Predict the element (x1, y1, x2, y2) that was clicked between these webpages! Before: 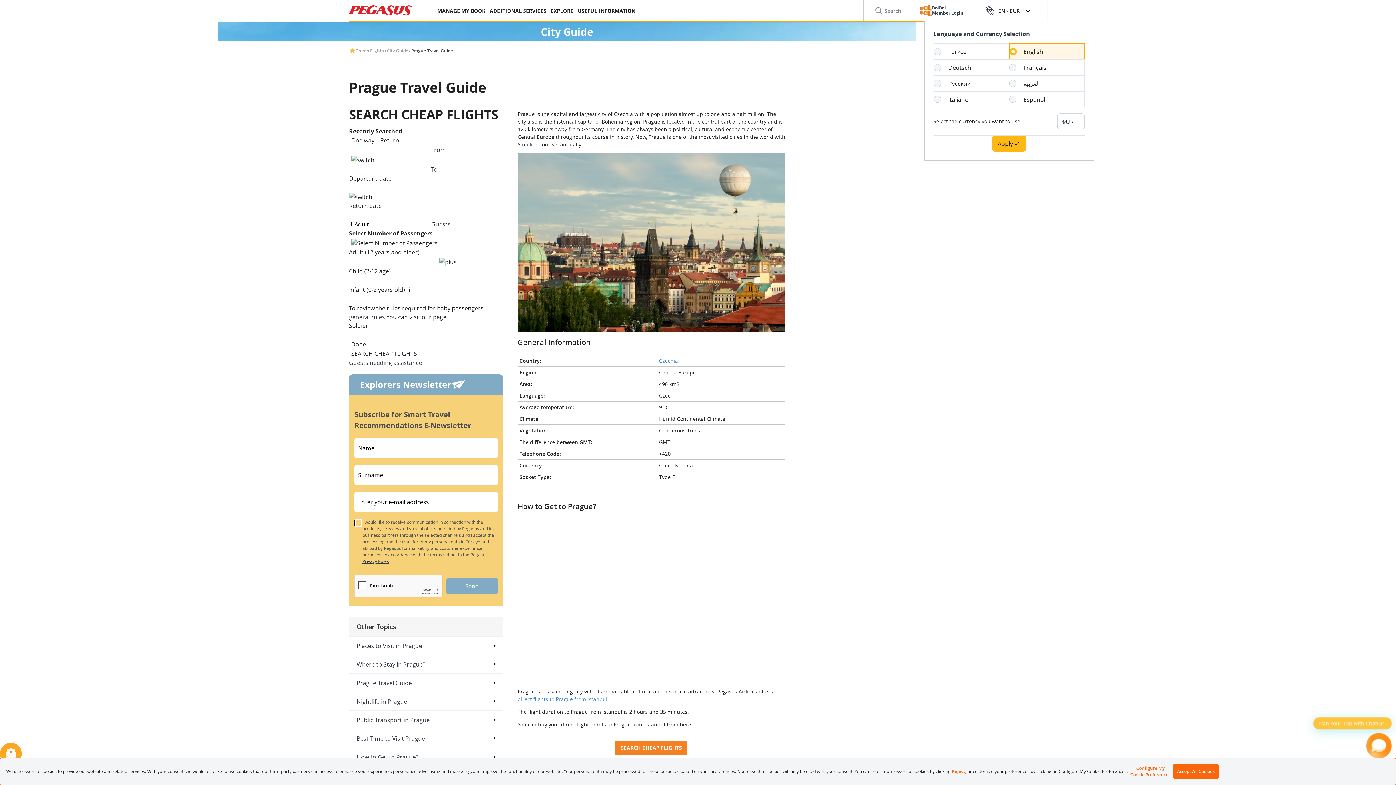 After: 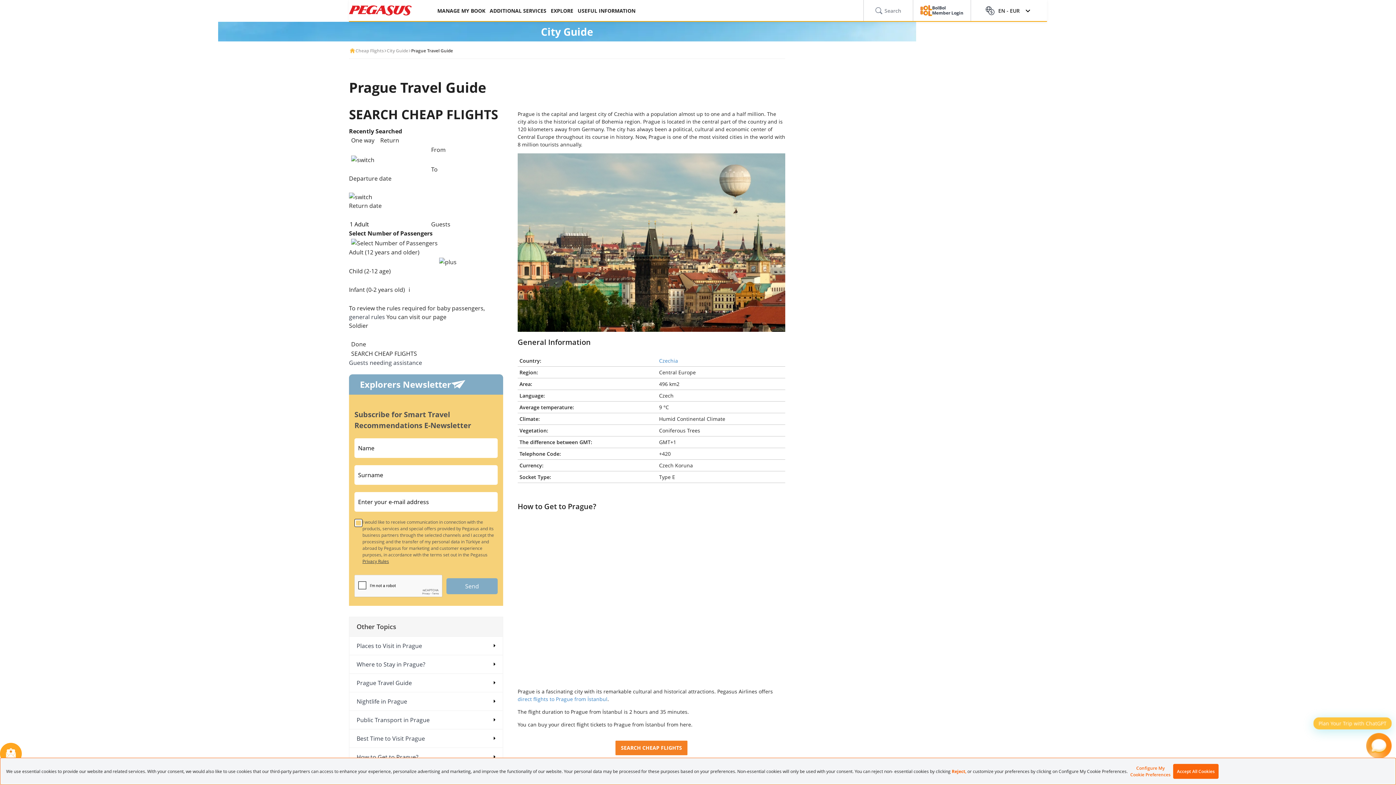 Action: bbox: (992, 135, 1026, 151) label: Apply